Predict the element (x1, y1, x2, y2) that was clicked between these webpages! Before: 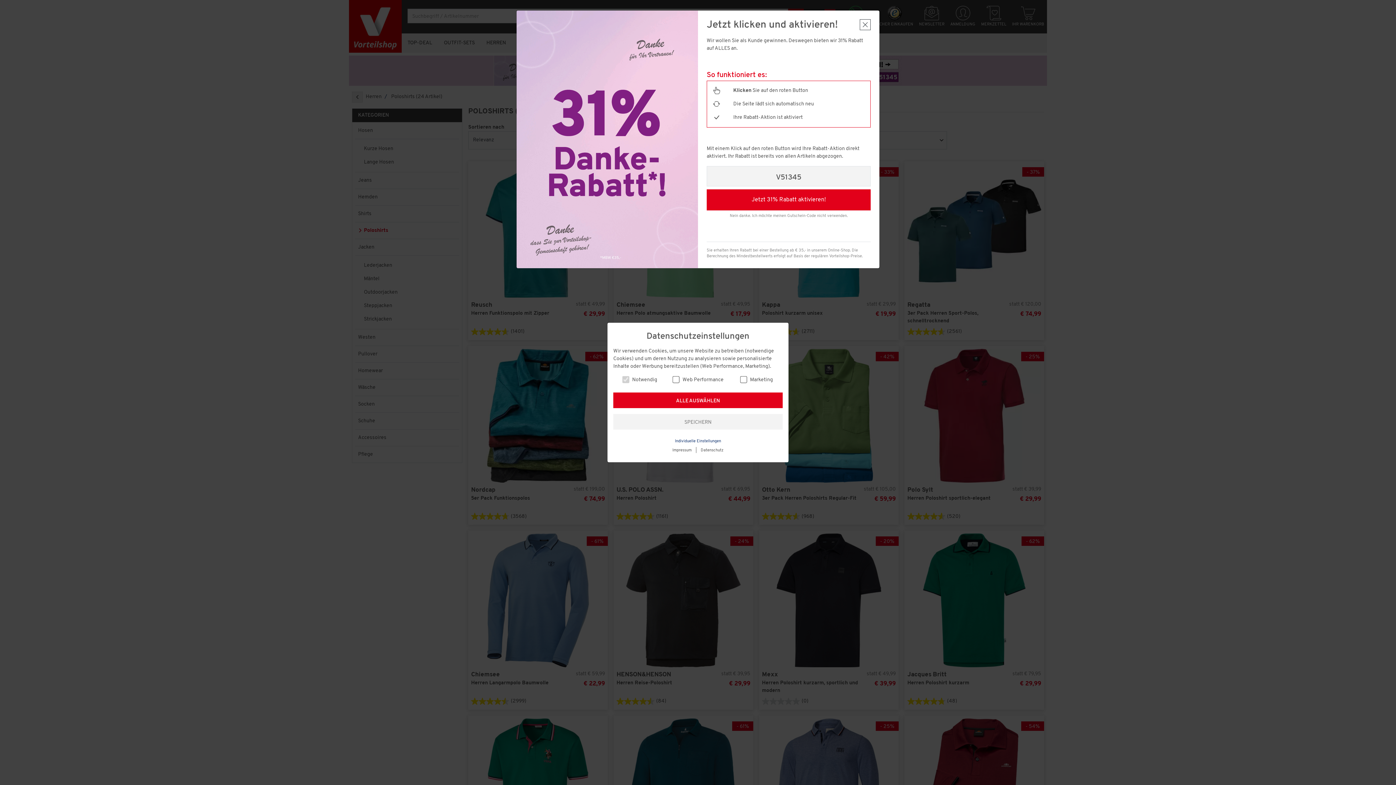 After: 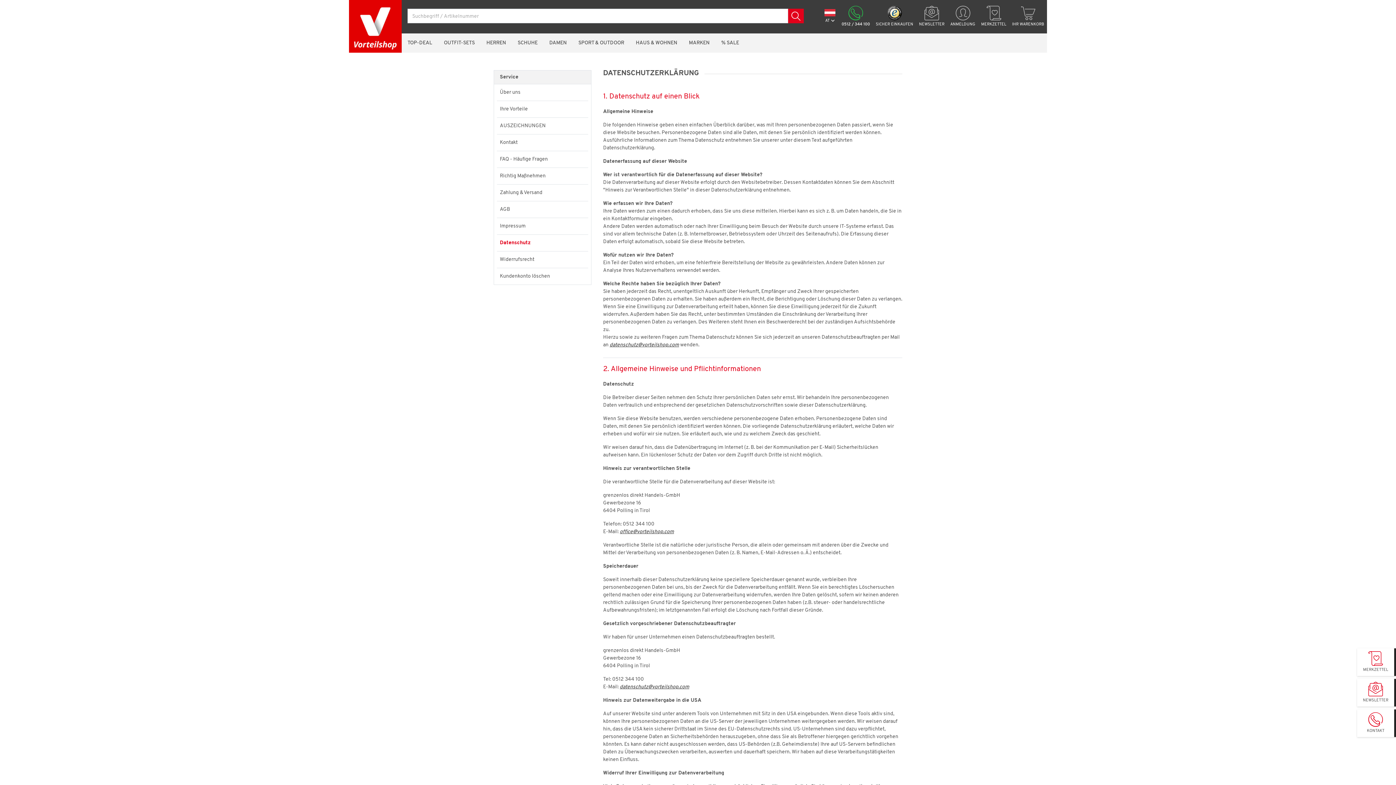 Action: label: Datenschutz bbox: (700, 448, 723, 452)